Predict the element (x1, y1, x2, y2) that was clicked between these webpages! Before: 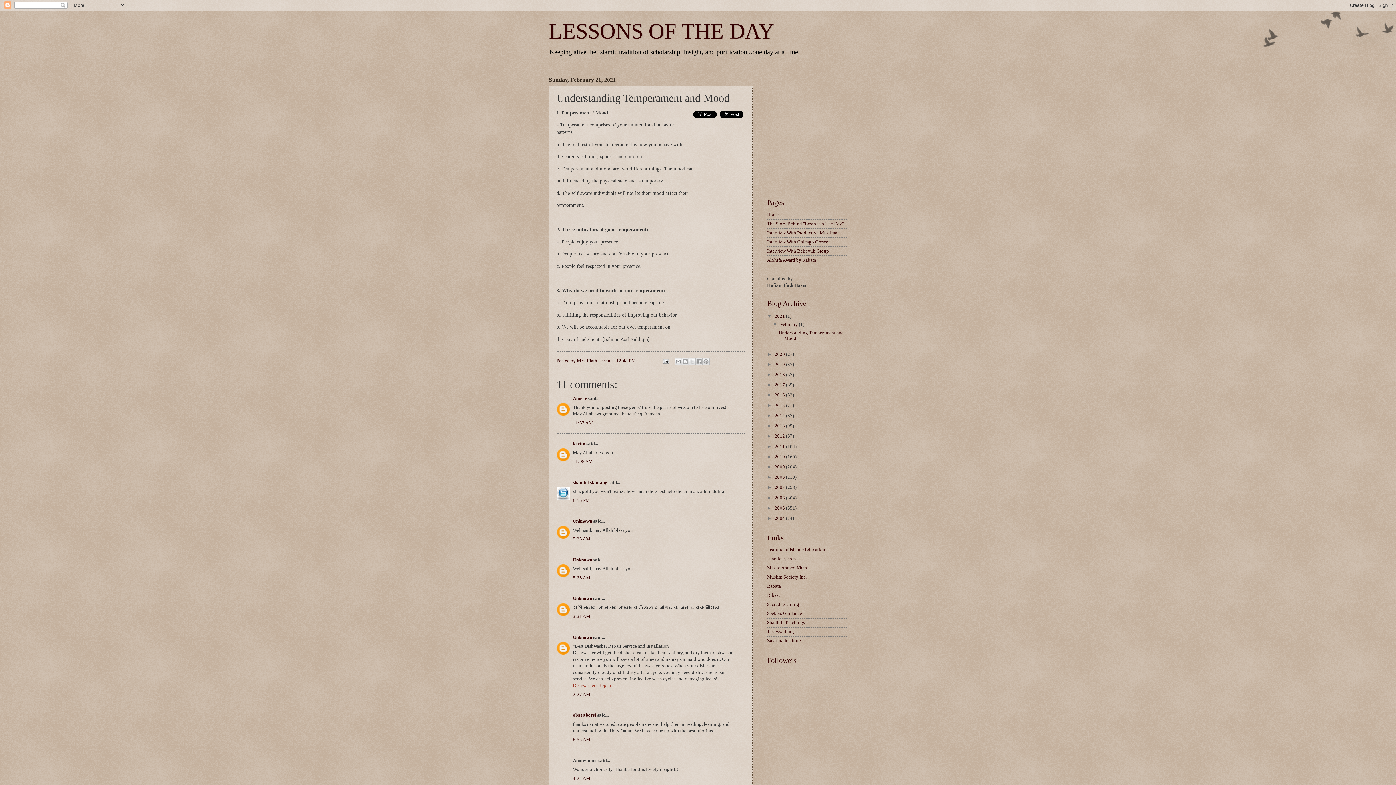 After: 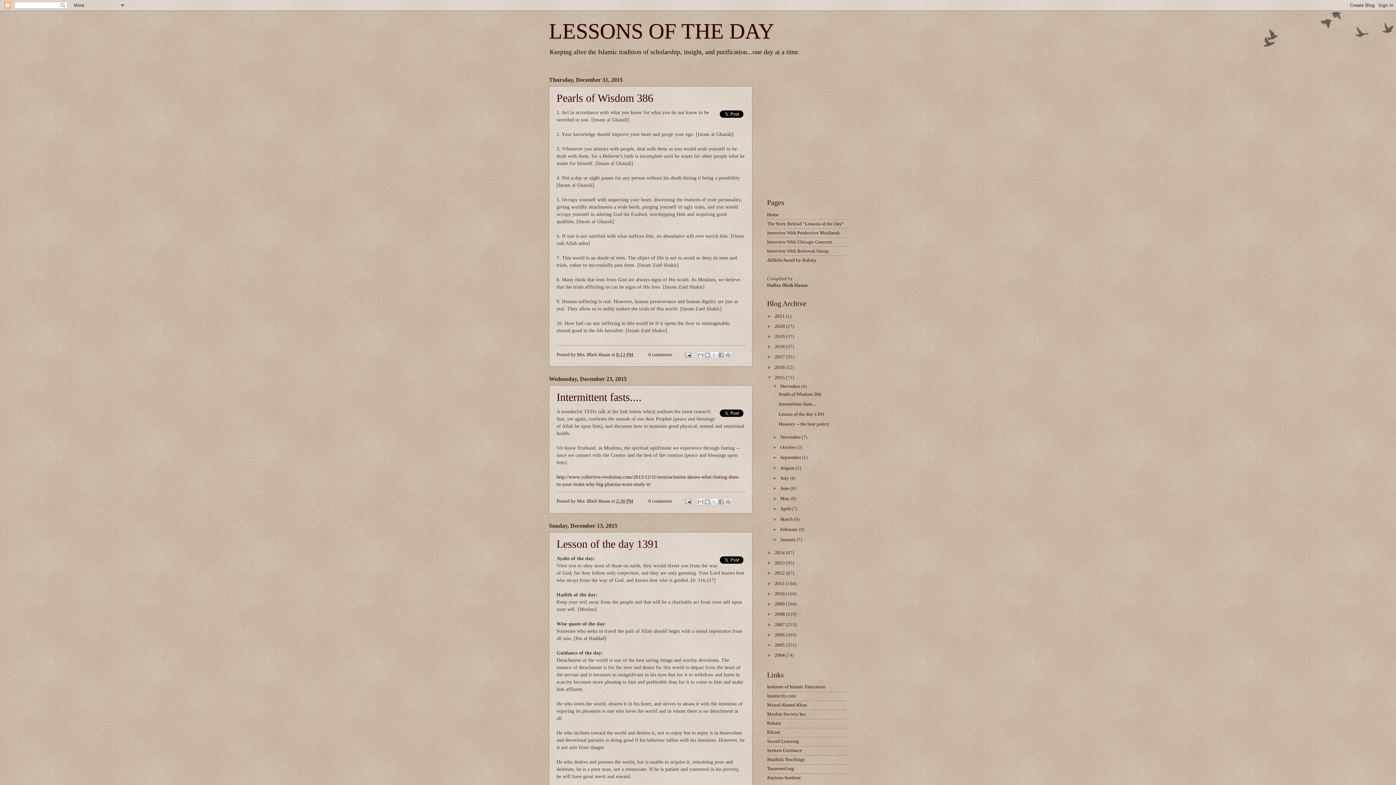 Action: bbox: (774, 403, 786, 408) label: 2015 